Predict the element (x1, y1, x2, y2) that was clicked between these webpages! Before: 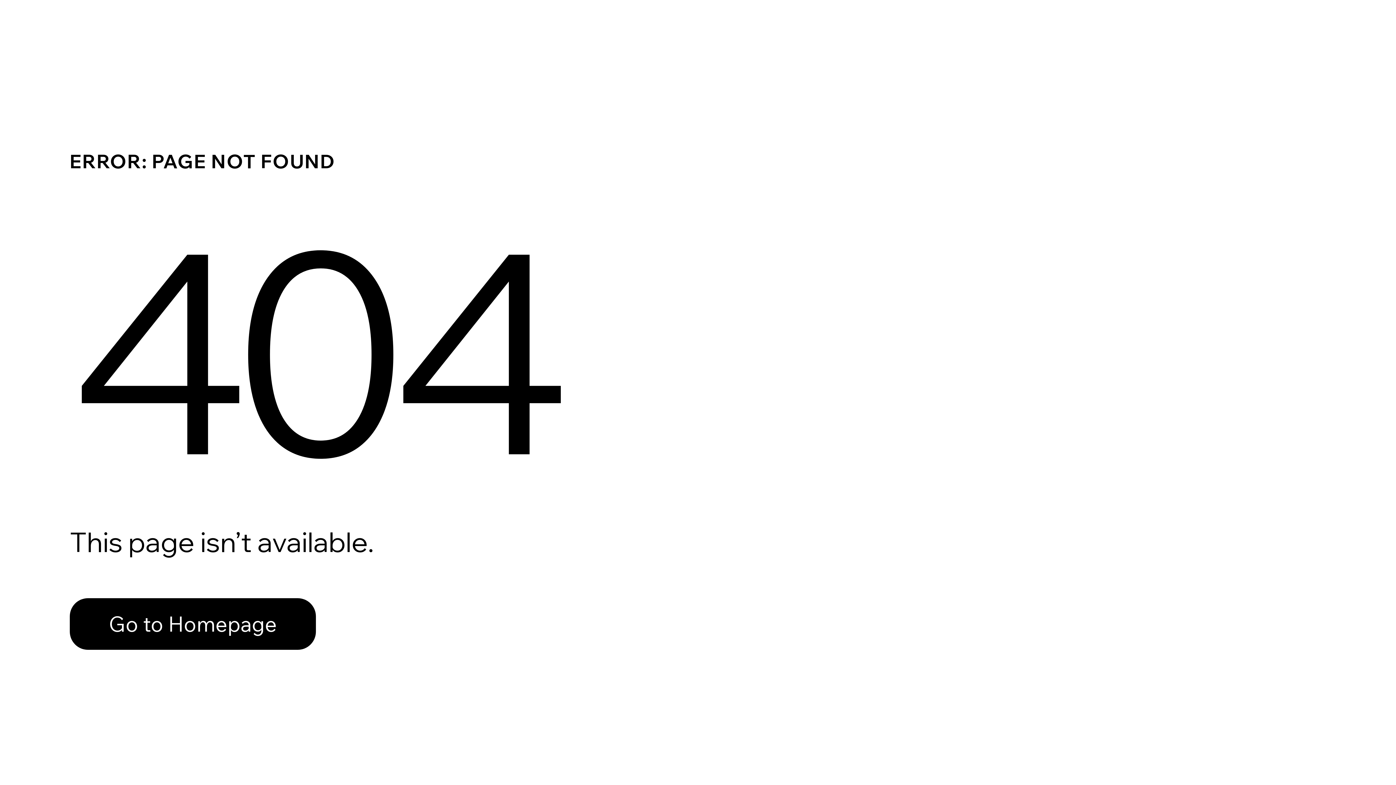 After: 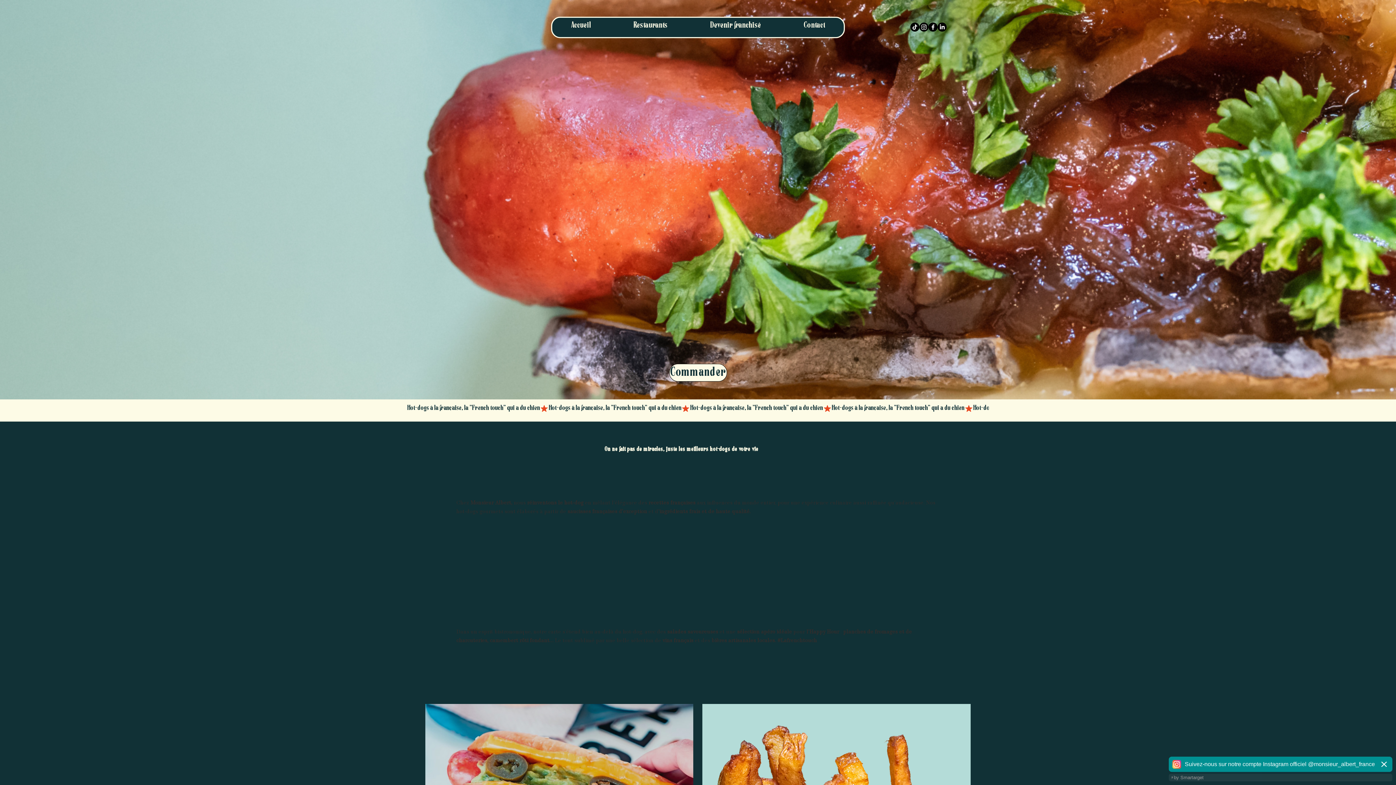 Action: bbox: (69, 598, 316, 650) label: Go to Homepage